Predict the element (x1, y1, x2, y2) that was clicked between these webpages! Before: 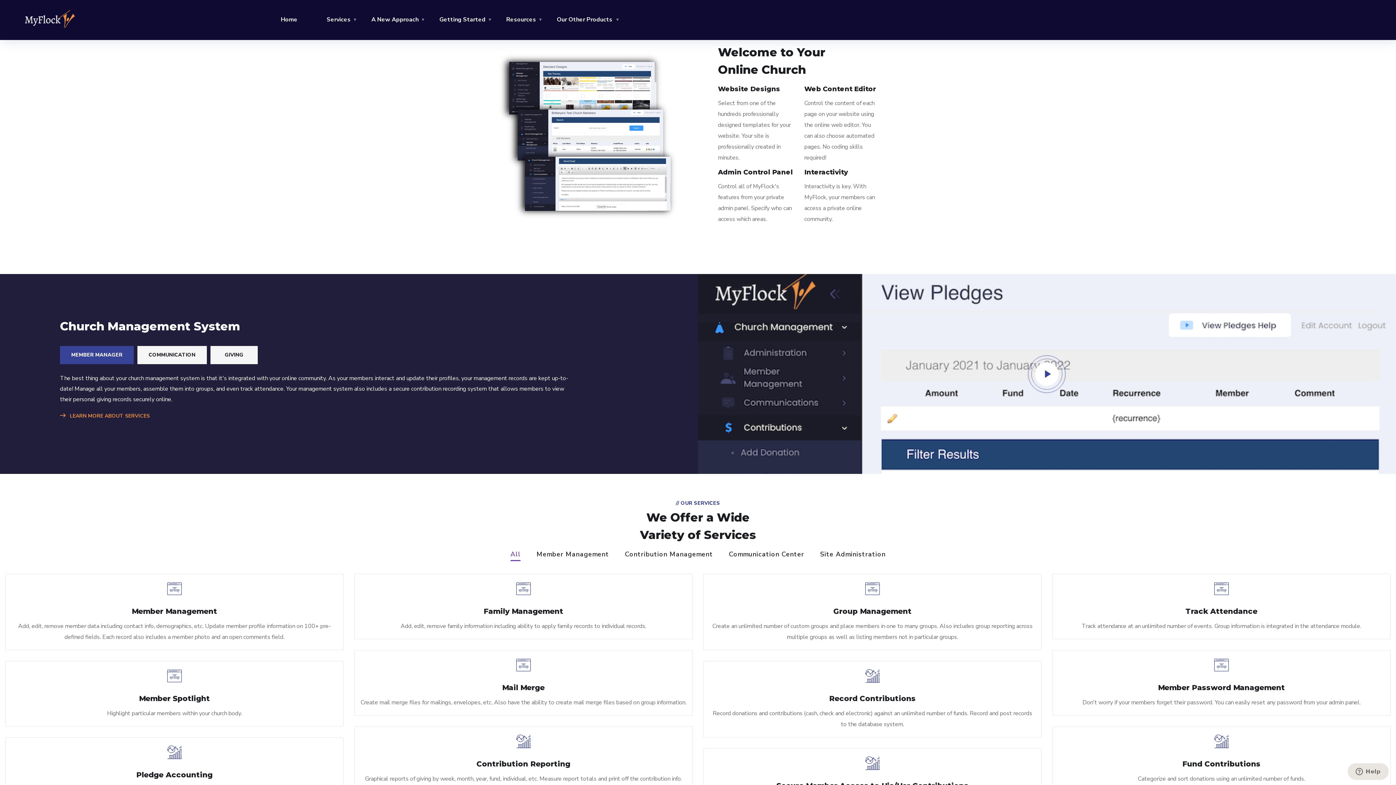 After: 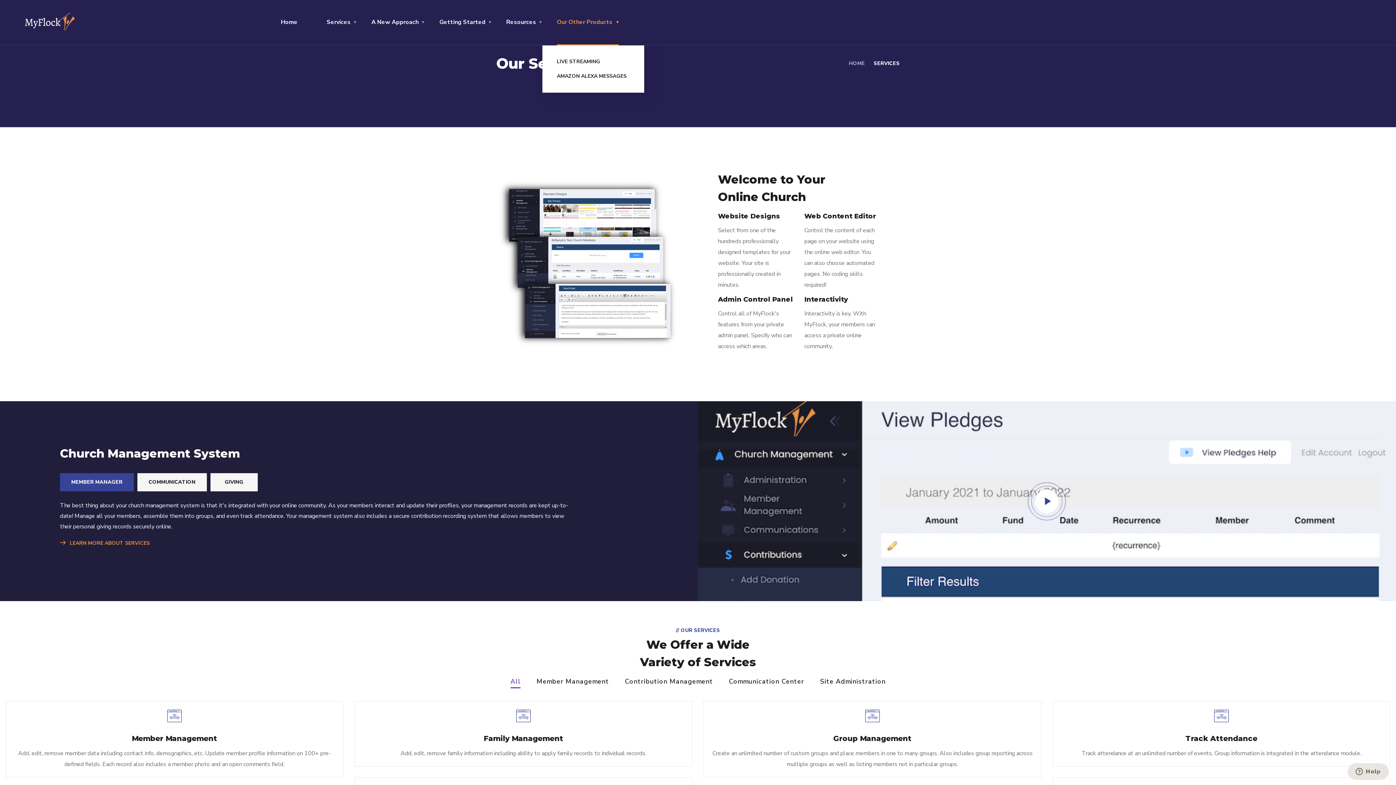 Action: label: Our Other Products bbox: (556, 7, 618, 32)